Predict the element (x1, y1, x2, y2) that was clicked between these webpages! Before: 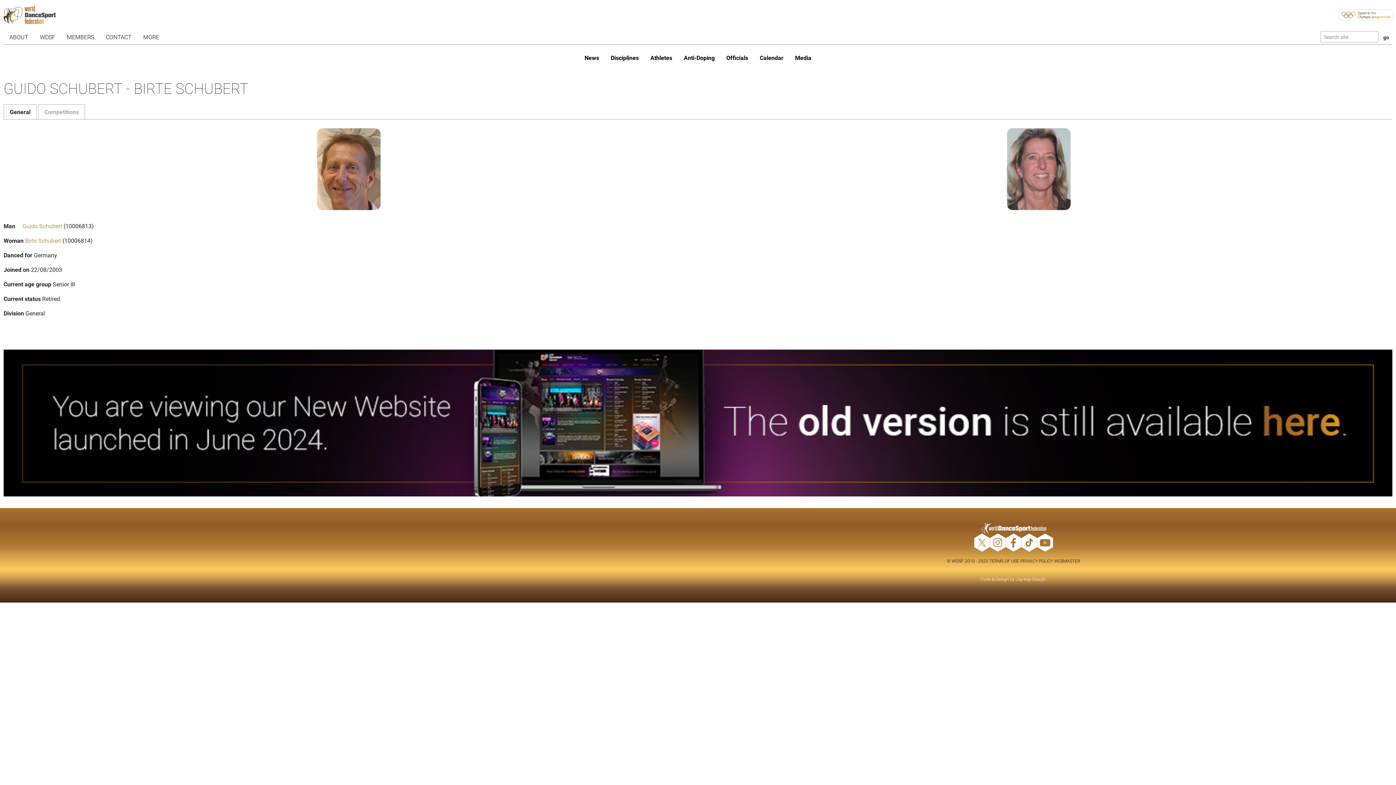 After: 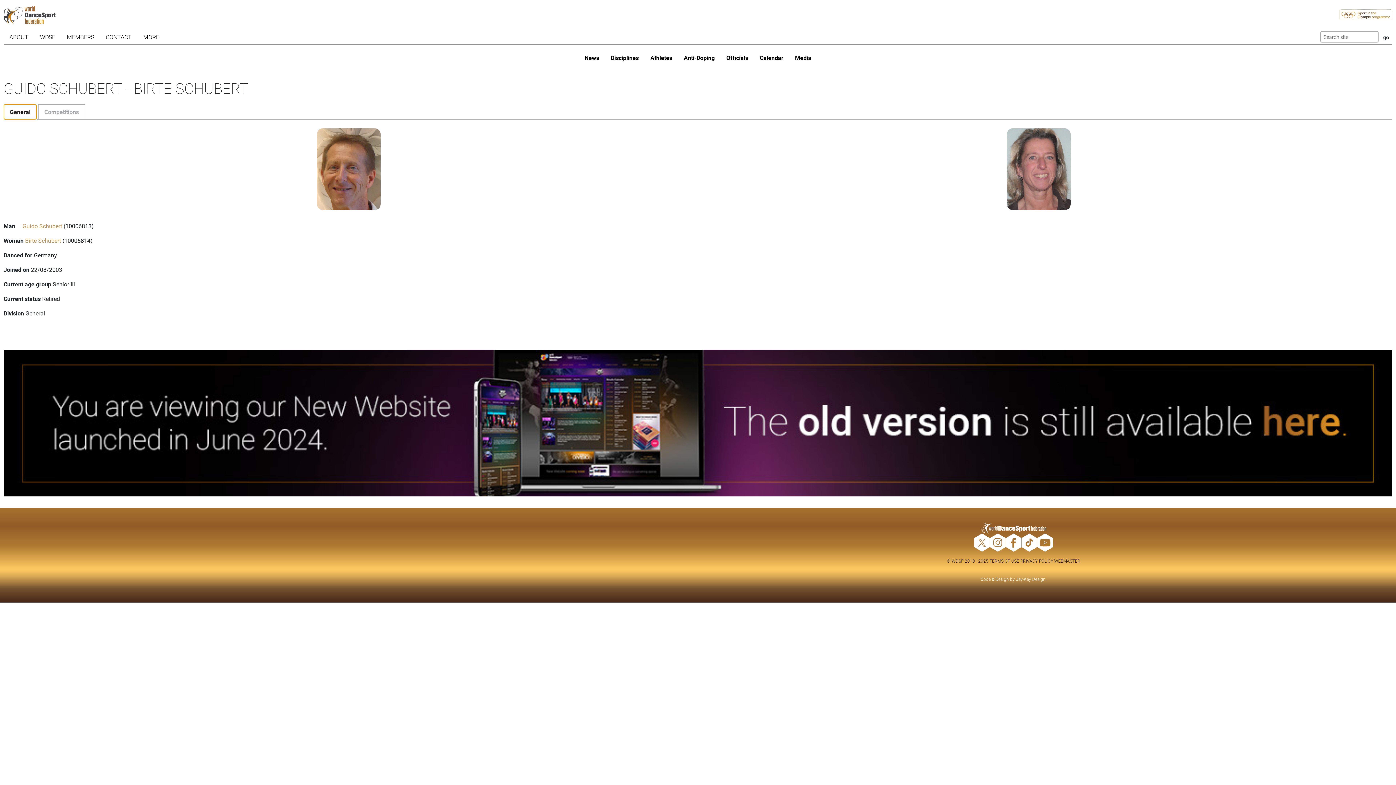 Action: label: General bbox: (3, 104, 36, 119)